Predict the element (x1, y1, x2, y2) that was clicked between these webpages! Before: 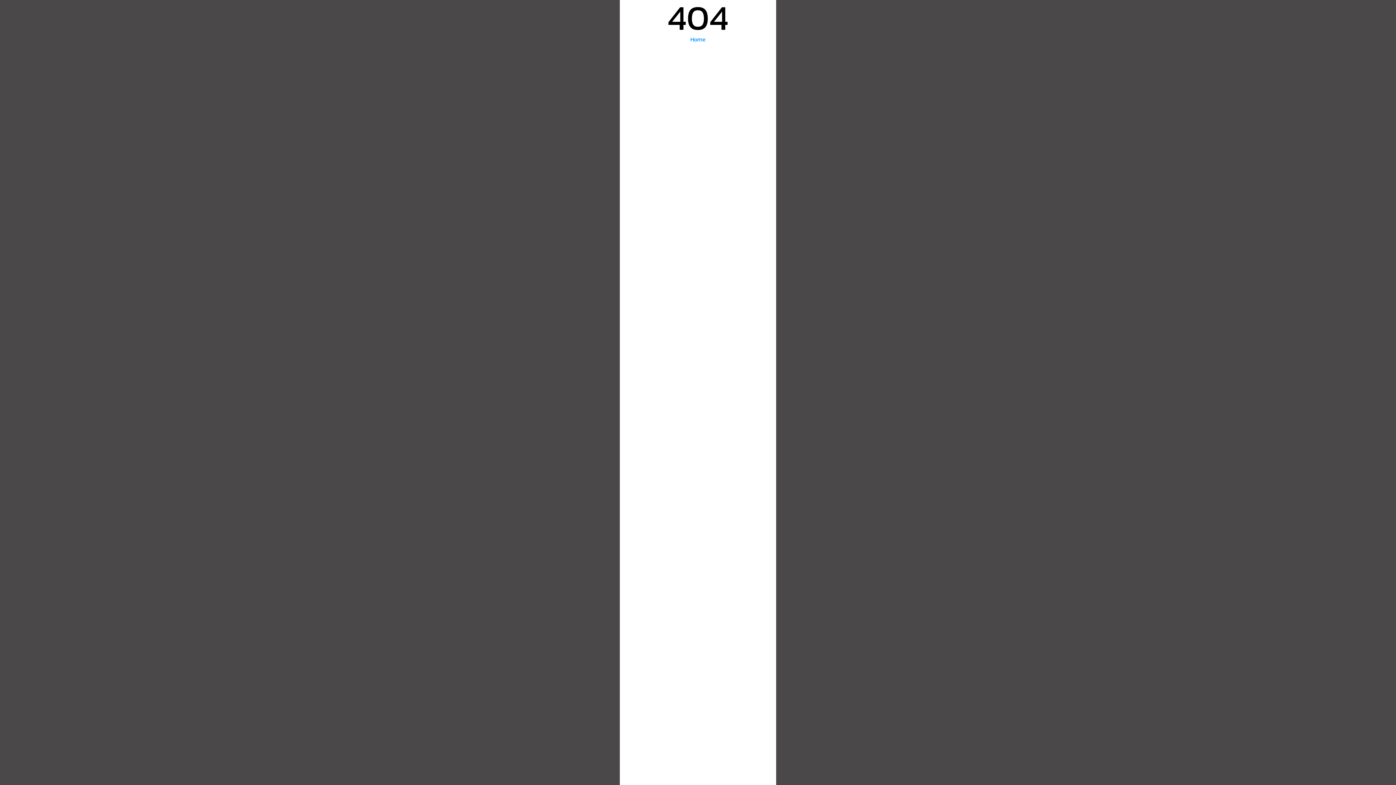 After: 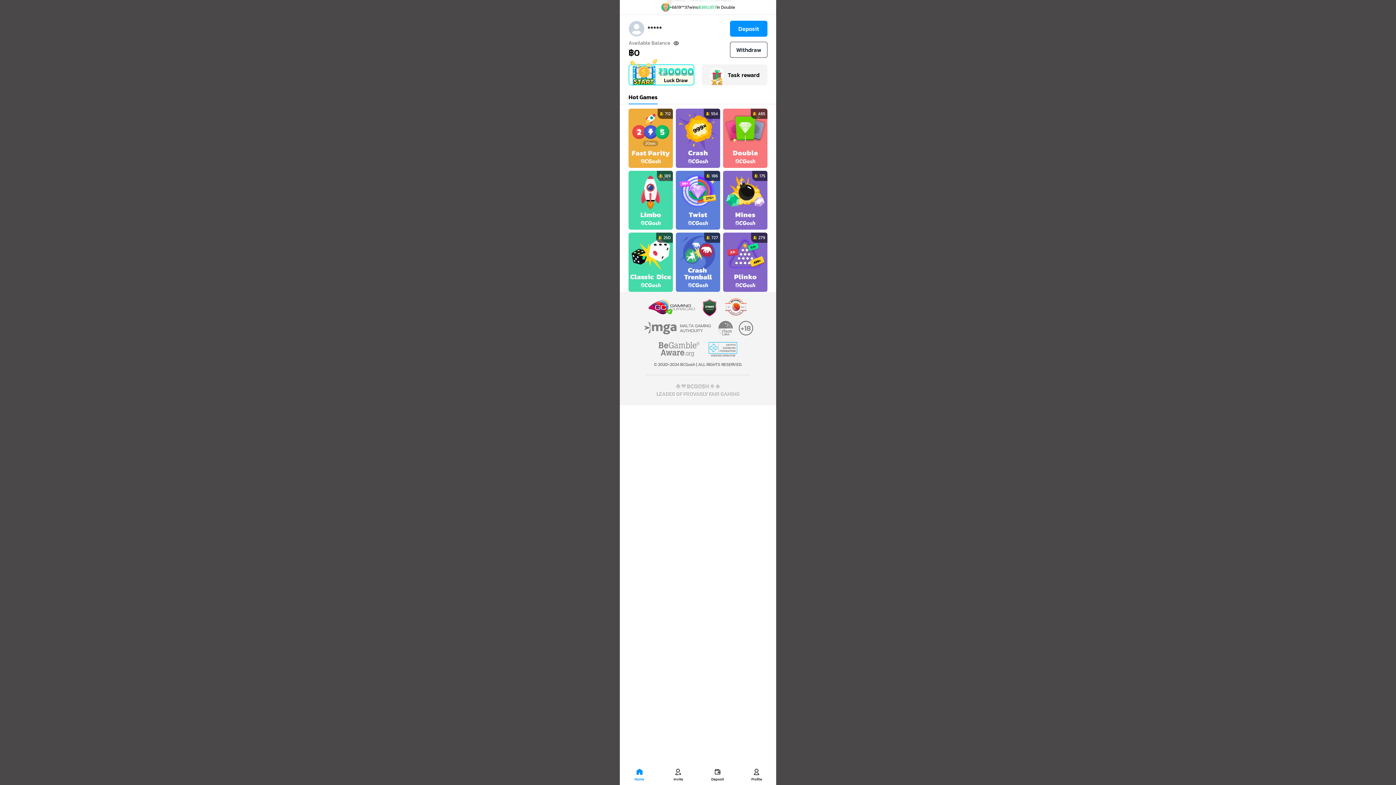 Action: bbox: (690, 34, 705, 43) label: Home